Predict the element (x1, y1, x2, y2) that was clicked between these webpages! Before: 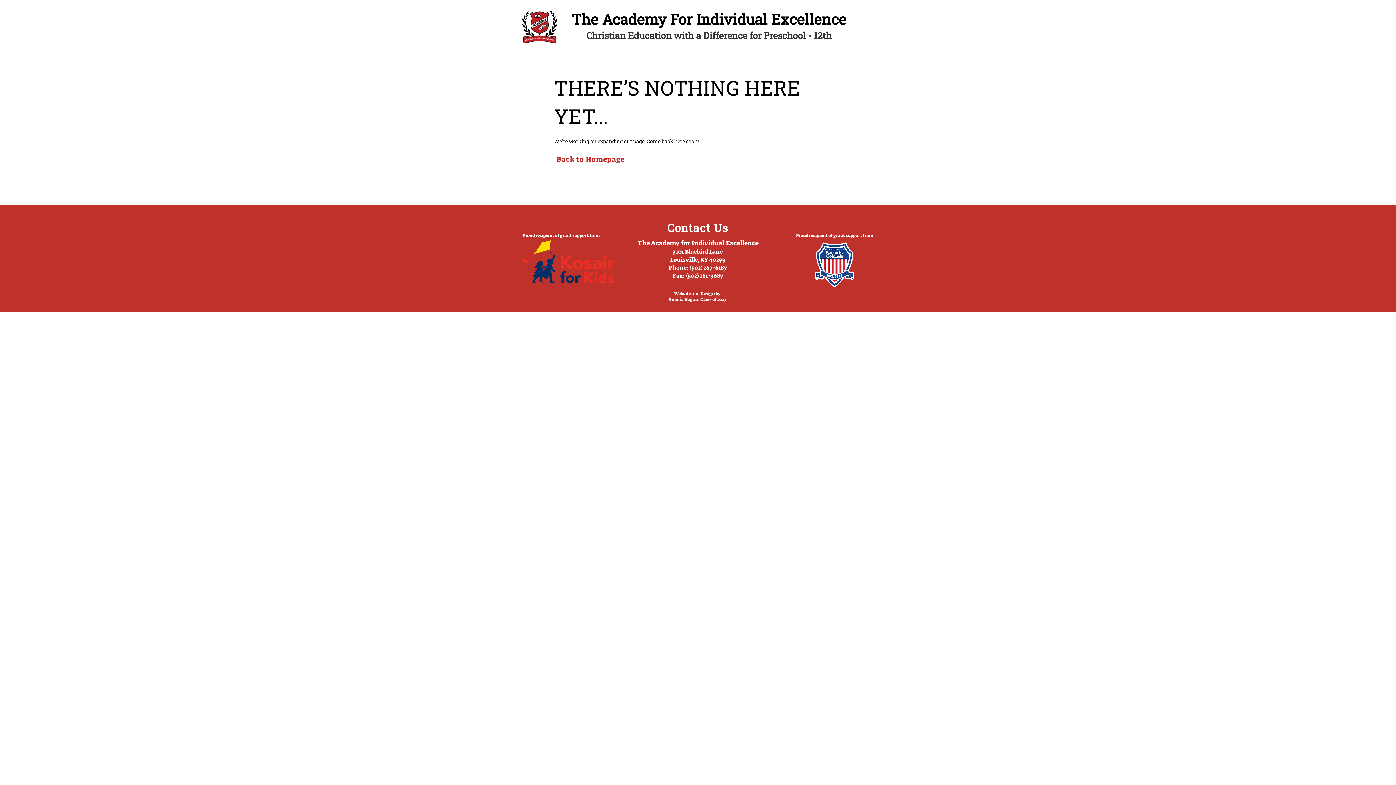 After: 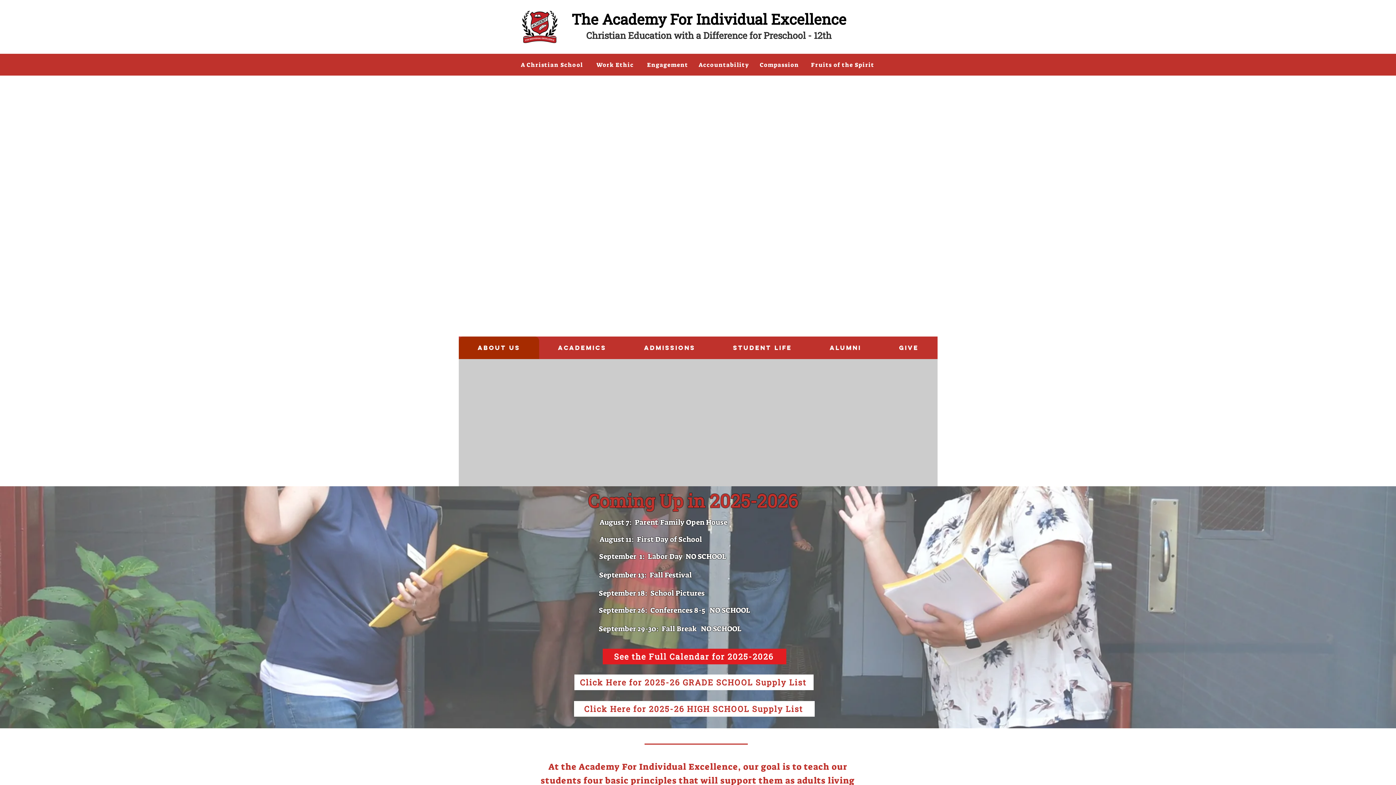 Action: bbox: (586, 29, 831, 41) label: Christian Education with a Difference for Preschool - 12th